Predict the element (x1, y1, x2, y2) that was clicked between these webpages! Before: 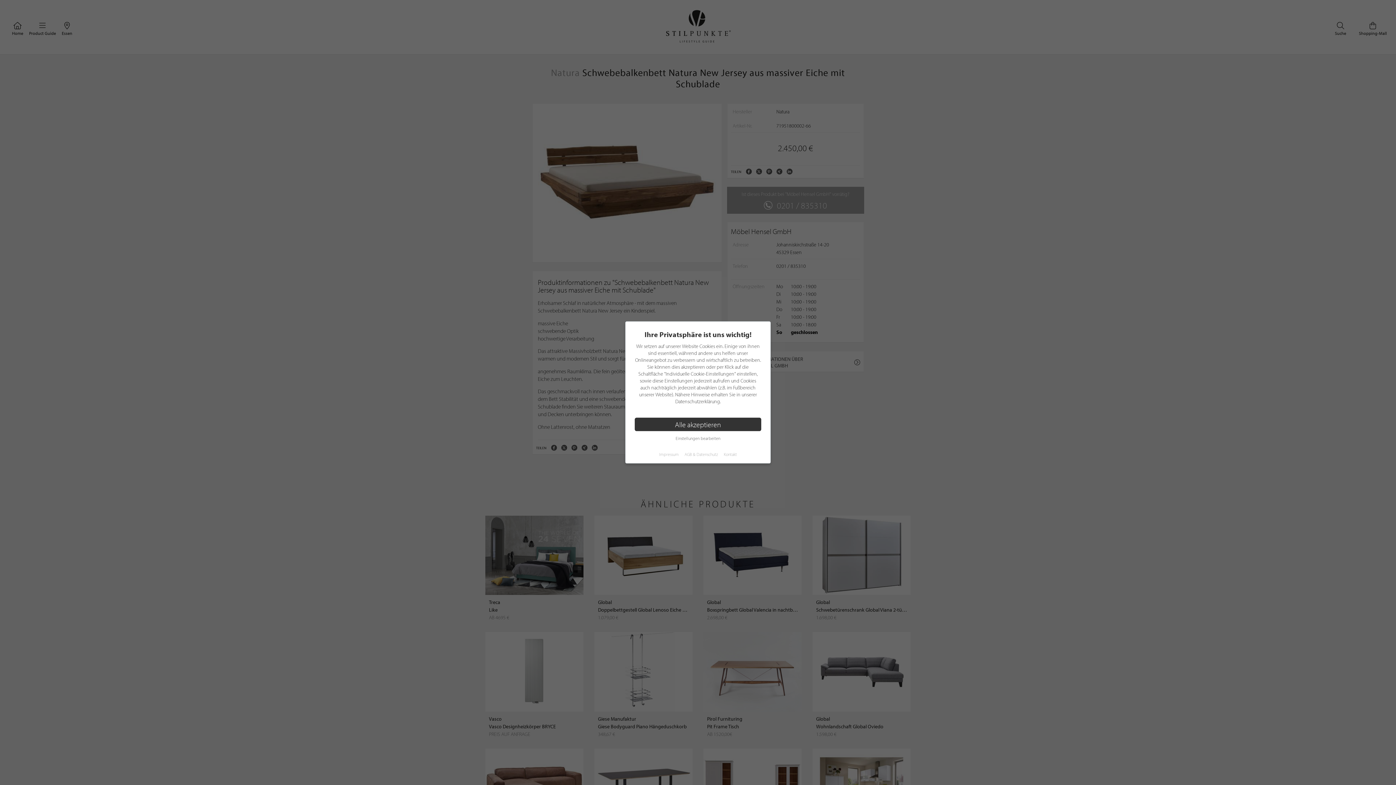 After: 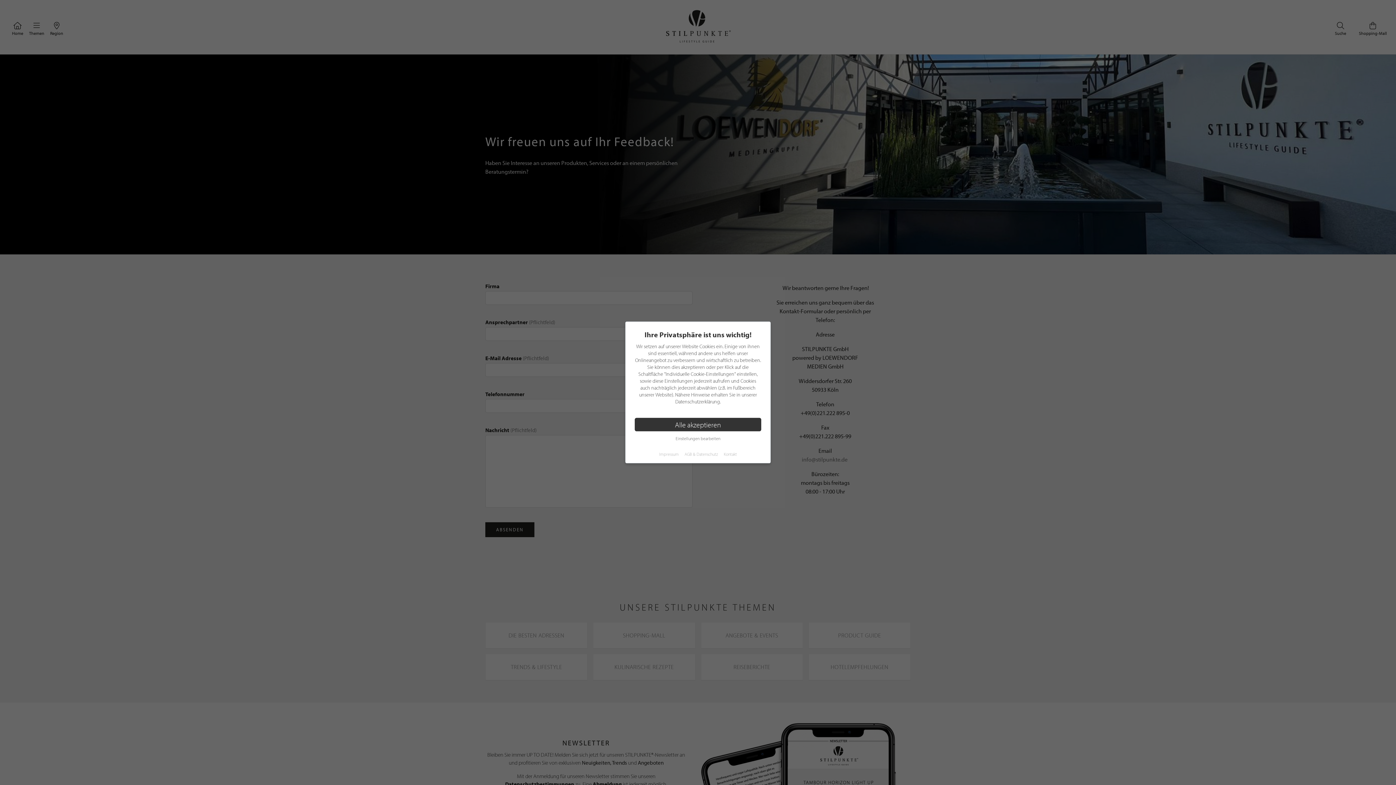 Action: label: Kontakt bbox: (724, 451, 737, 457)